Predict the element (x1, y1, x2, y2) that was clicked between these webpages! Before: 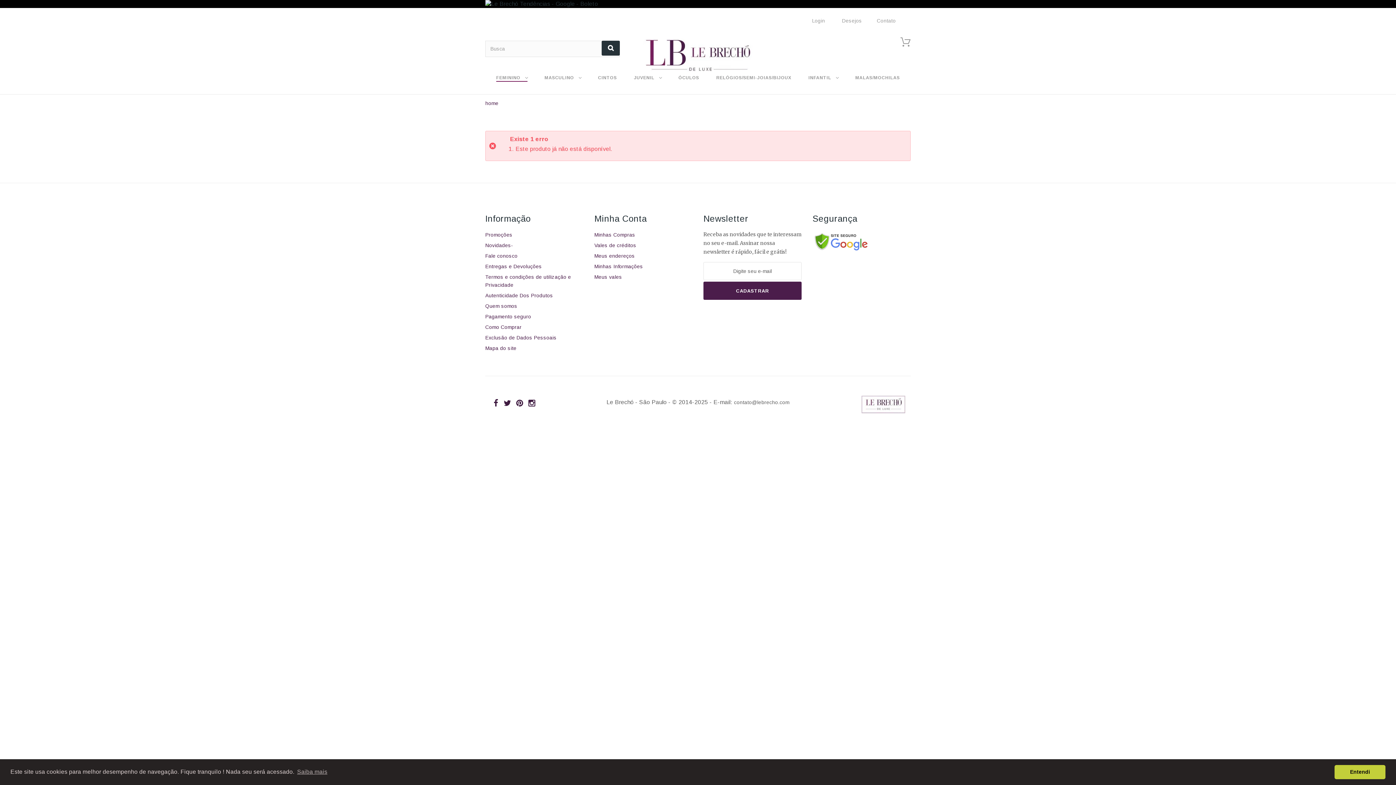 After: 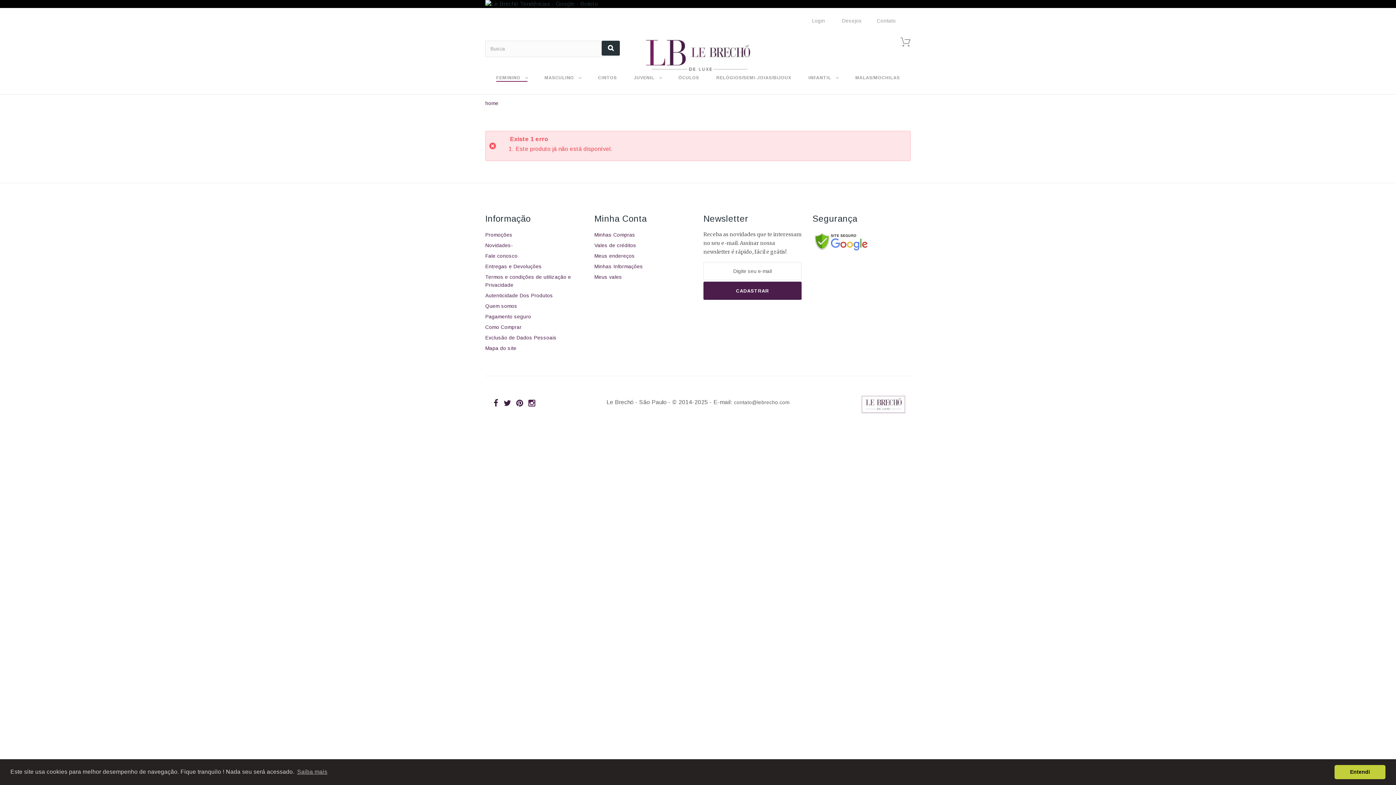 Action: bbox: (526, 398, 535, 408) label:  